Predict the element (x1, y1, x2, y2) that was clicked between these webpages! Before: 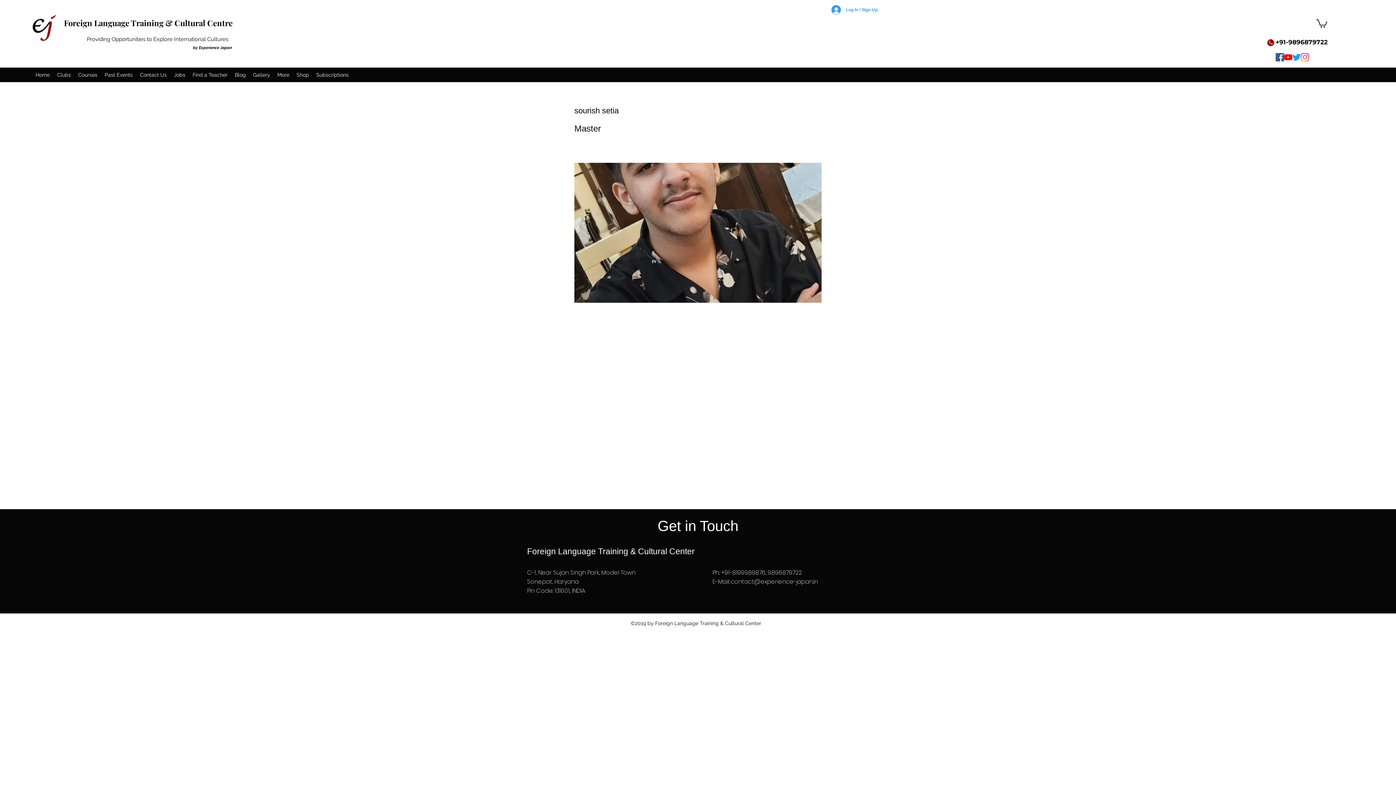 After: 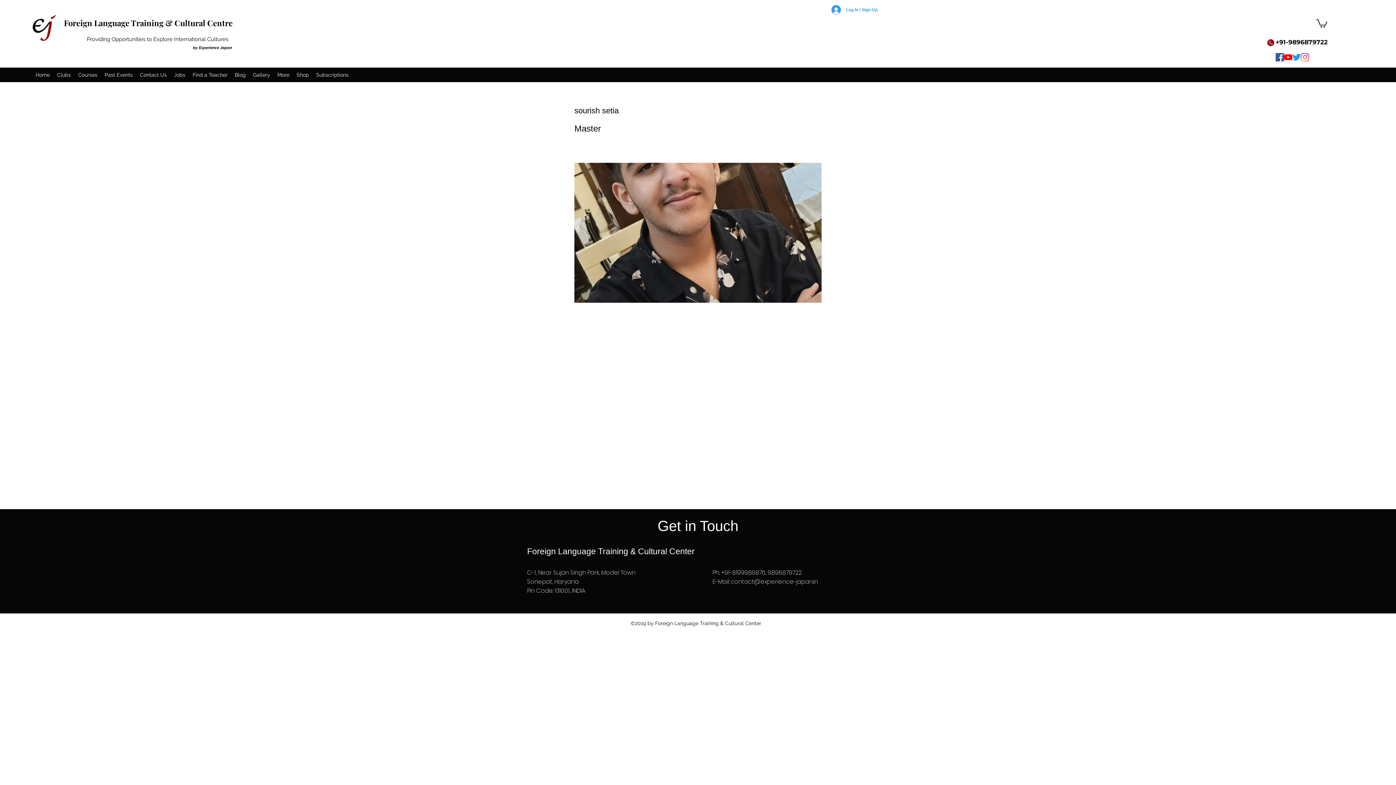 Action: label: twitter bbox: (1292, 53, 1301, 61)